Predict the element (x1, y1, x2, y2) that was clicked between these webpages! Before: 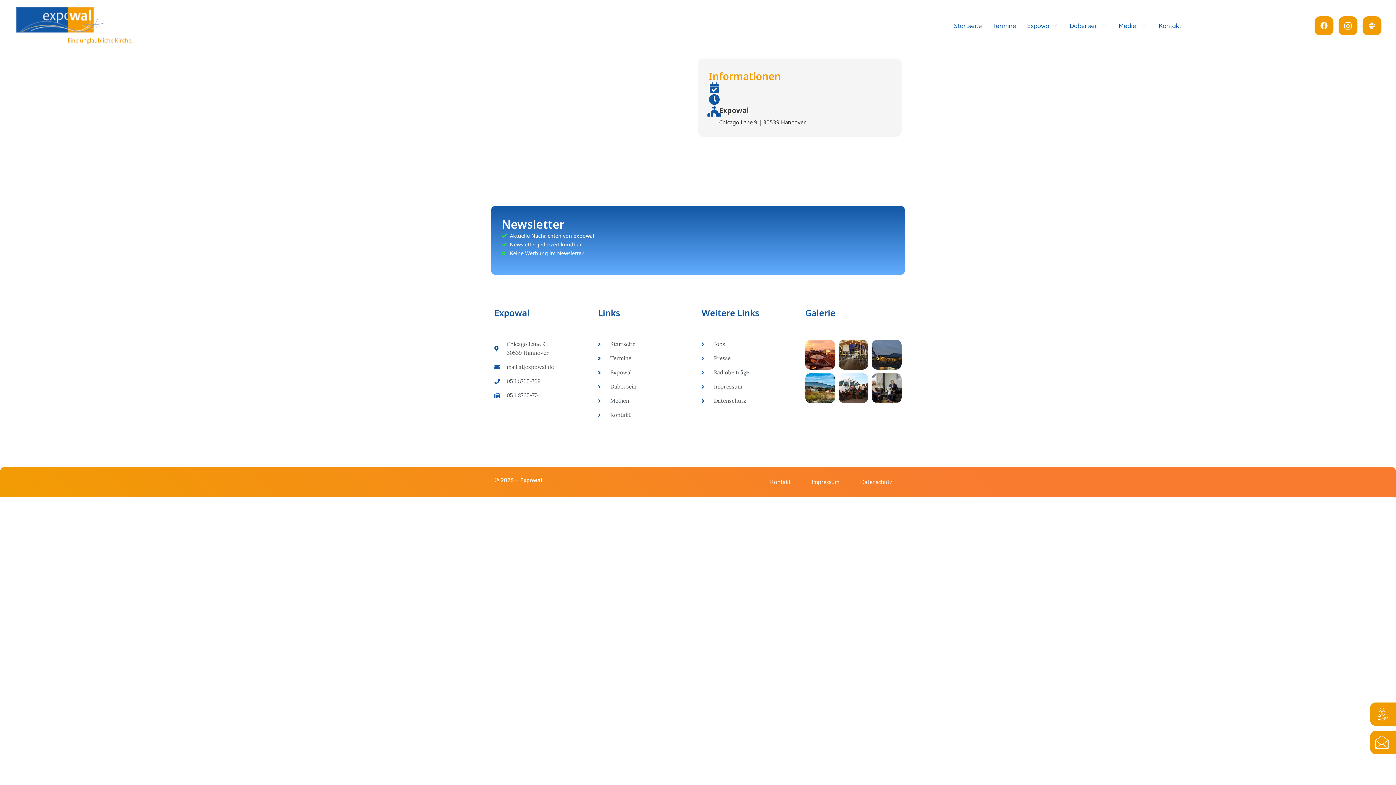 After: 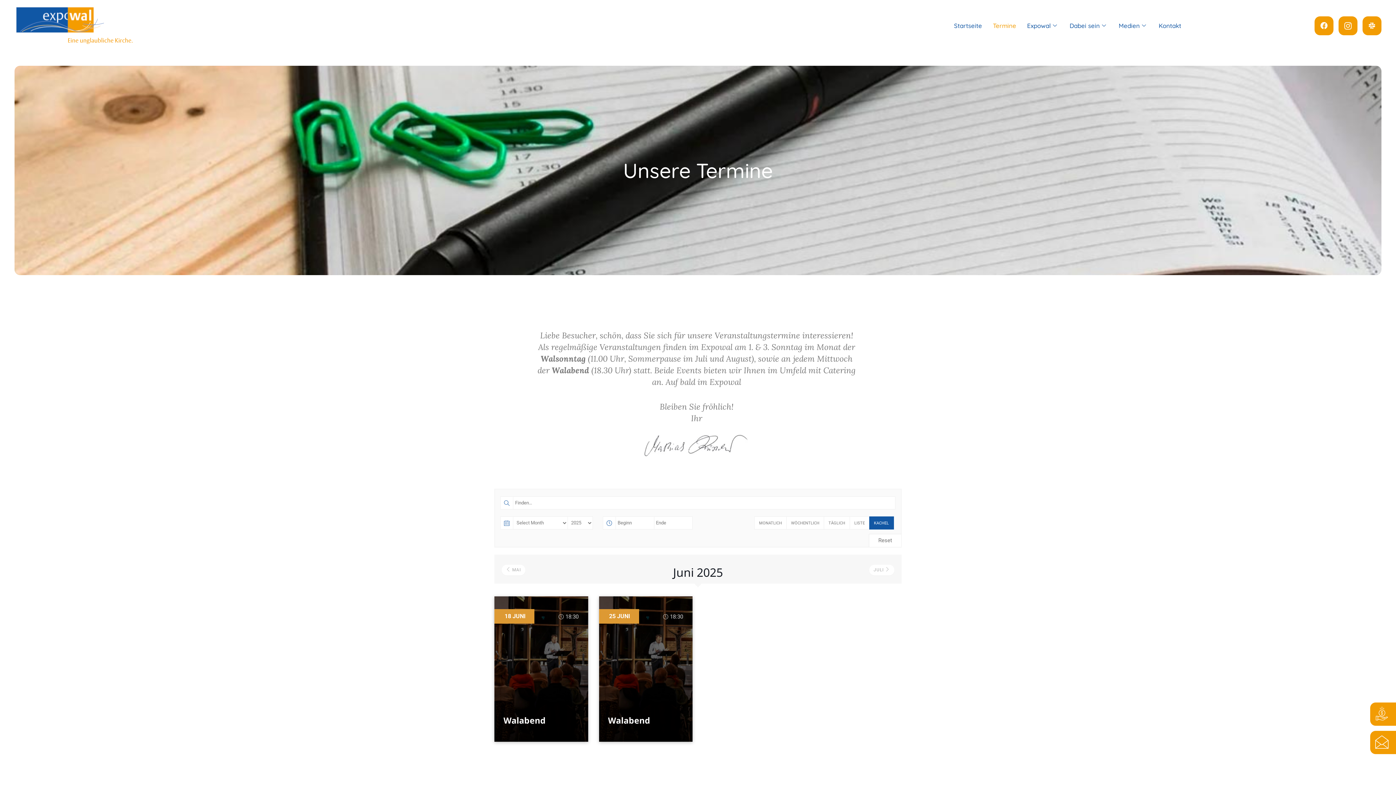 Action: label: Termine bbox: (987, 11, 1021, 40)